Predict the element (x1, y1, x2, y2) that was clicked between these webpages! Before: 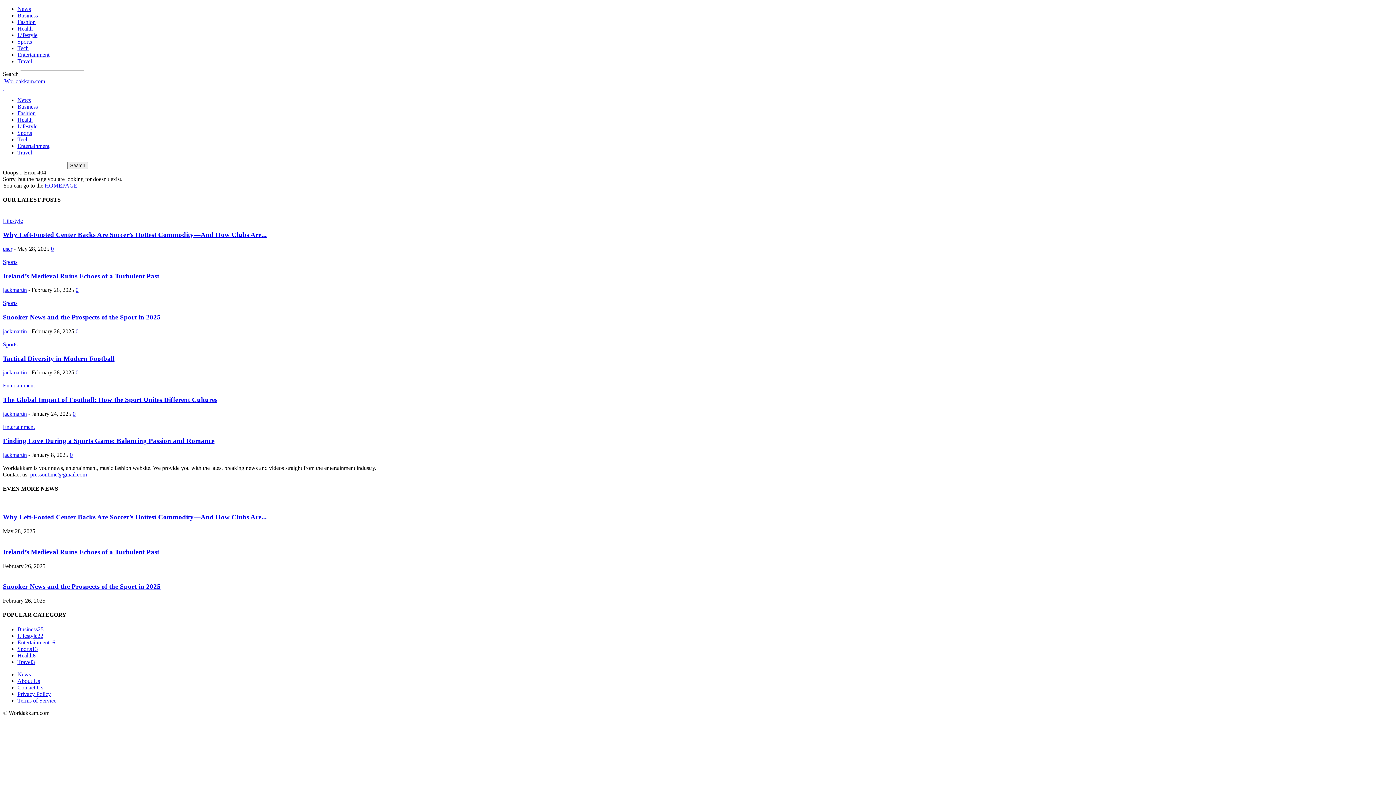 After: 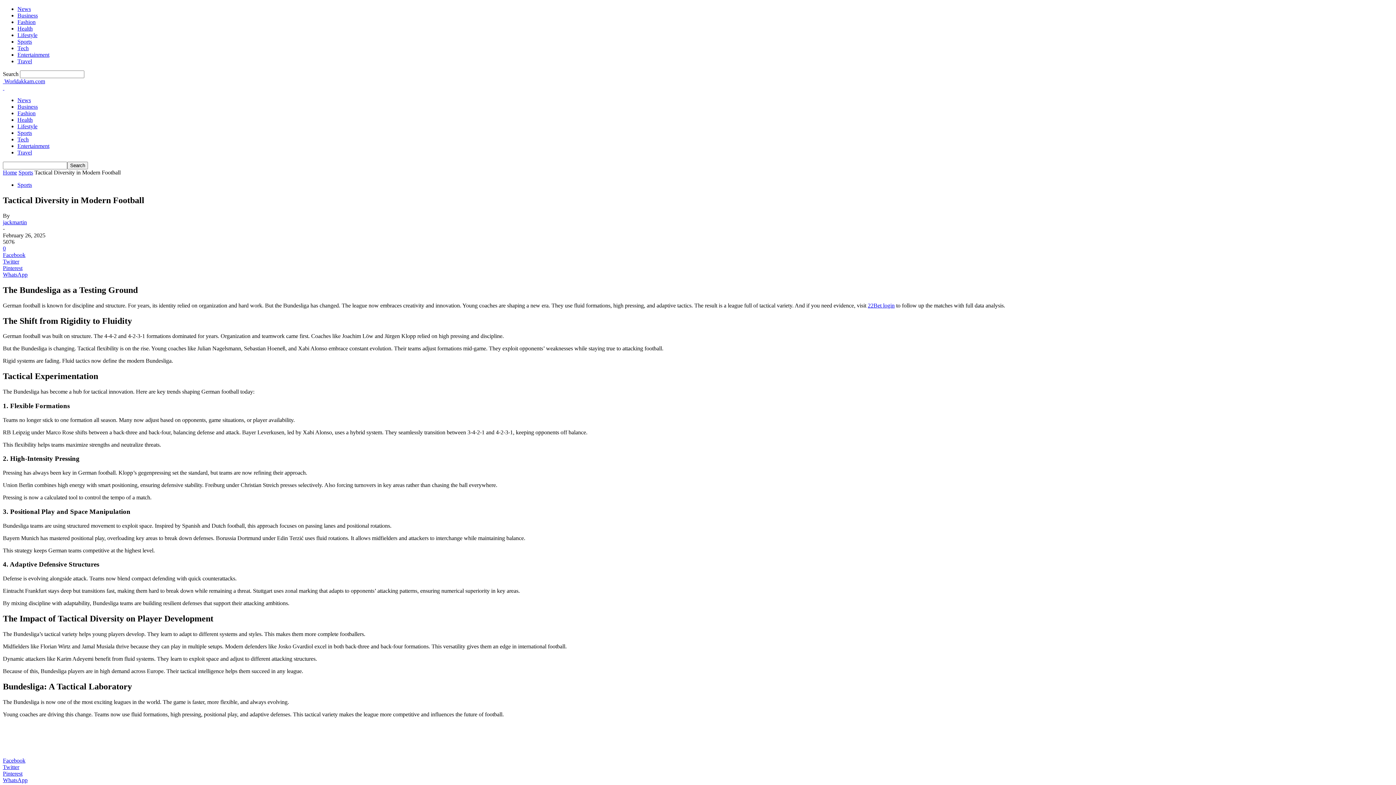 Action: label: 0 bbox: (75, 369, 78, 375)